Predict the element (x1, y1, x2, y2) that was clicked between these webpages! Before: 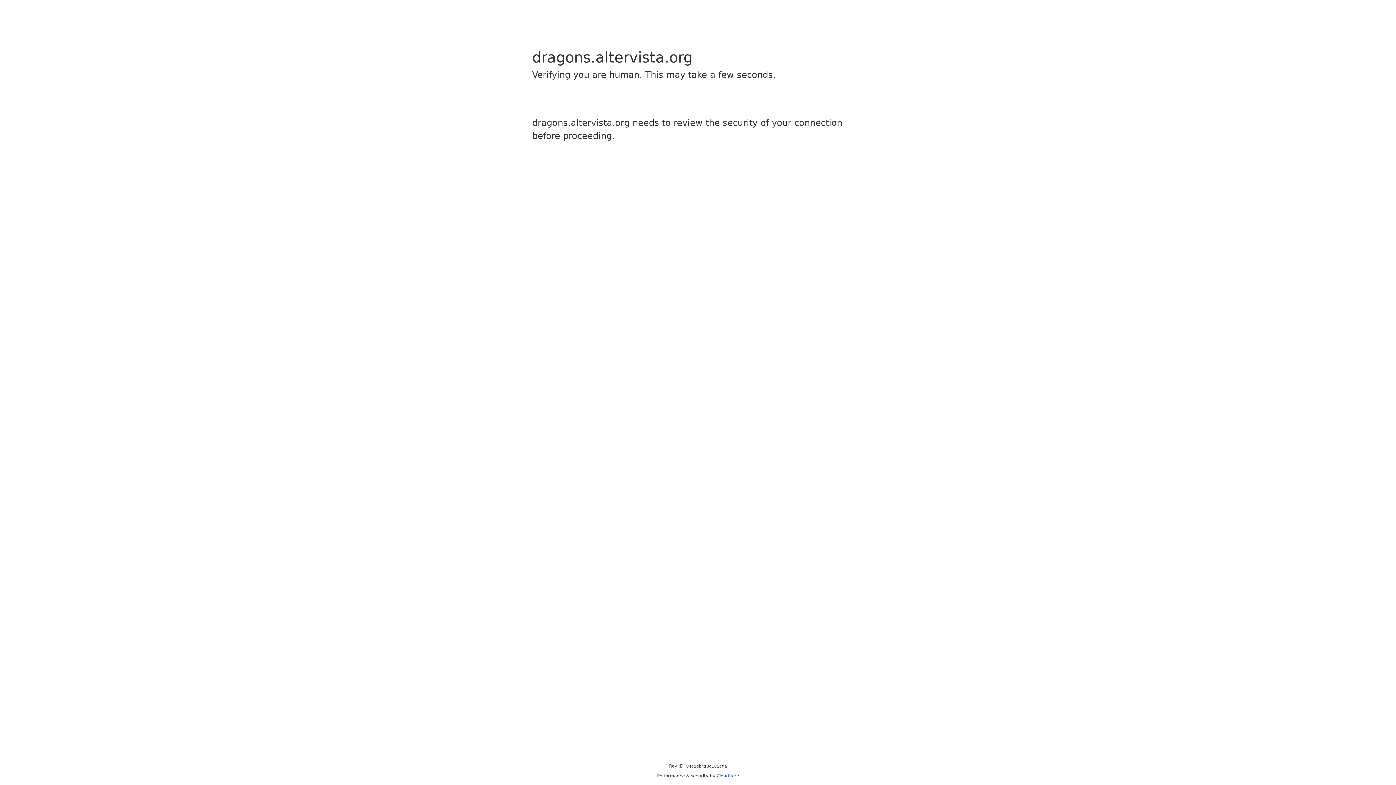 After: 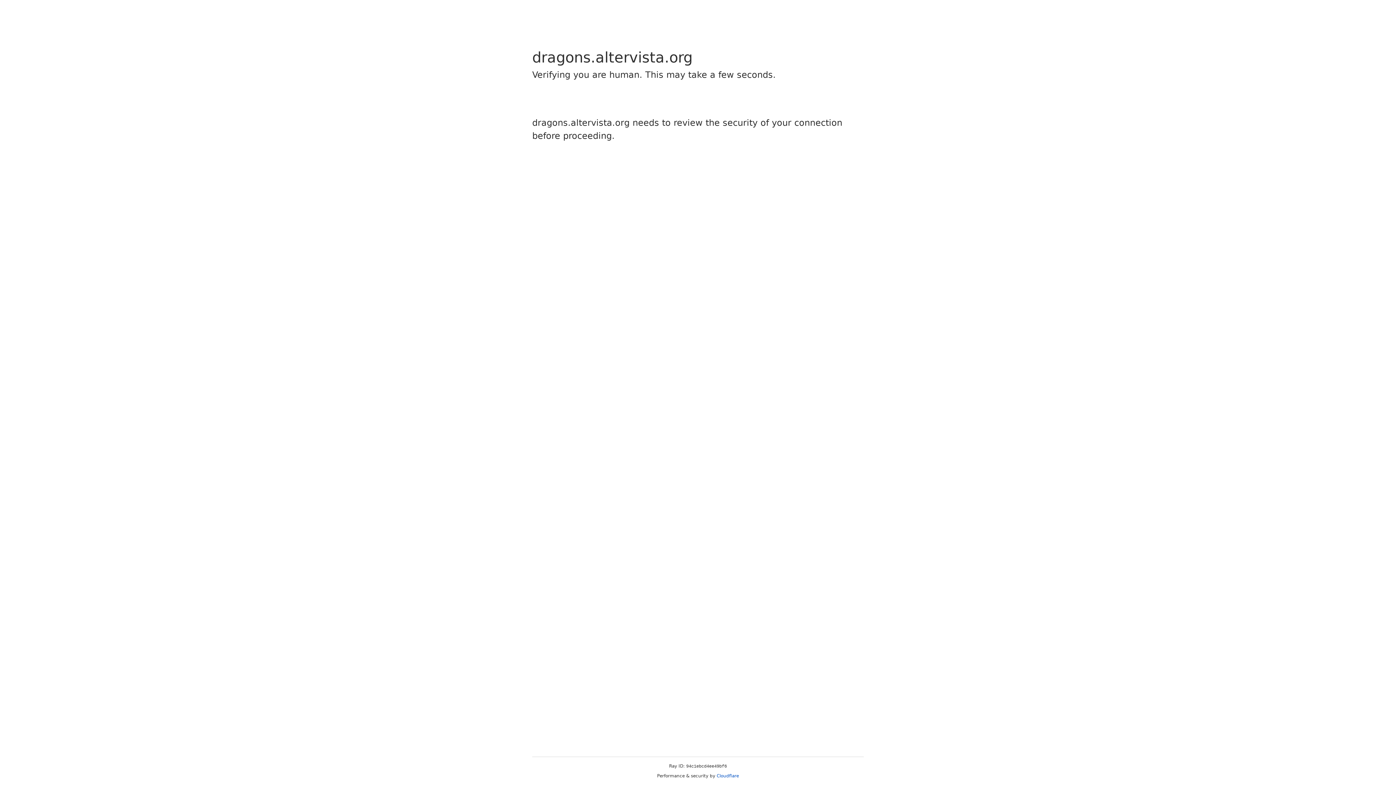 Action: label: Cloudflare bbox: (716, 773, 739, 778)